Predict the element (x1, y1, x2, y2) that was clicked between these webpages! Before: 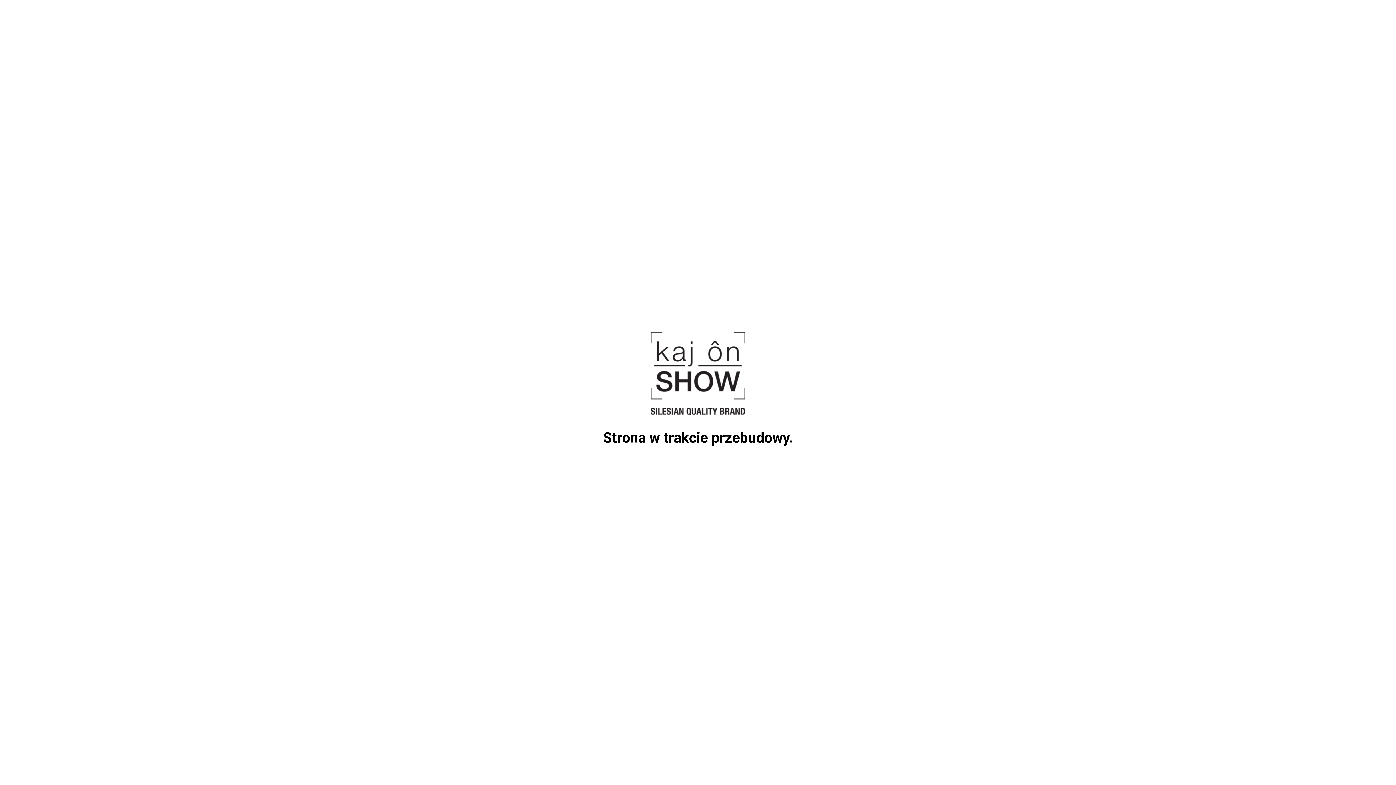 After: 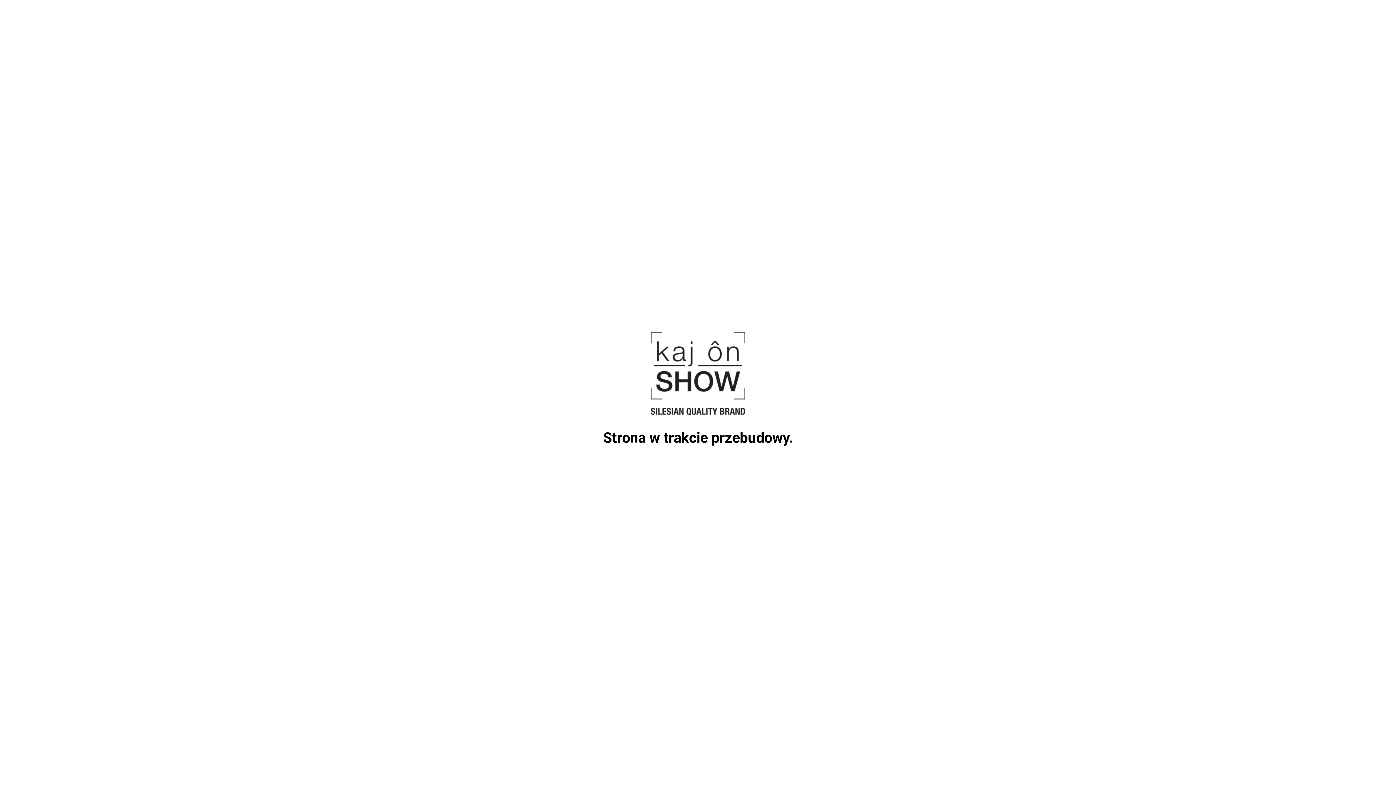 Action: bbox: (650, 409, 745, 416)